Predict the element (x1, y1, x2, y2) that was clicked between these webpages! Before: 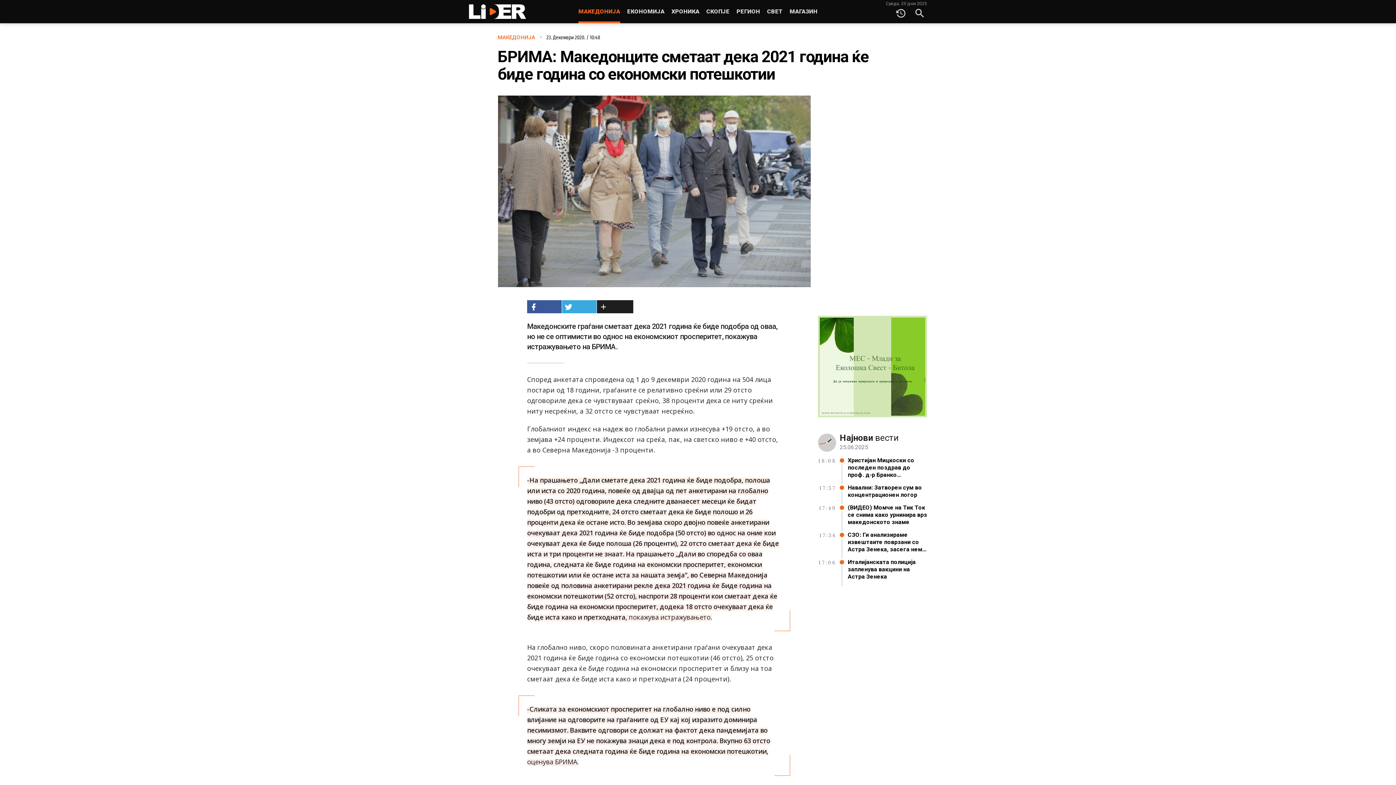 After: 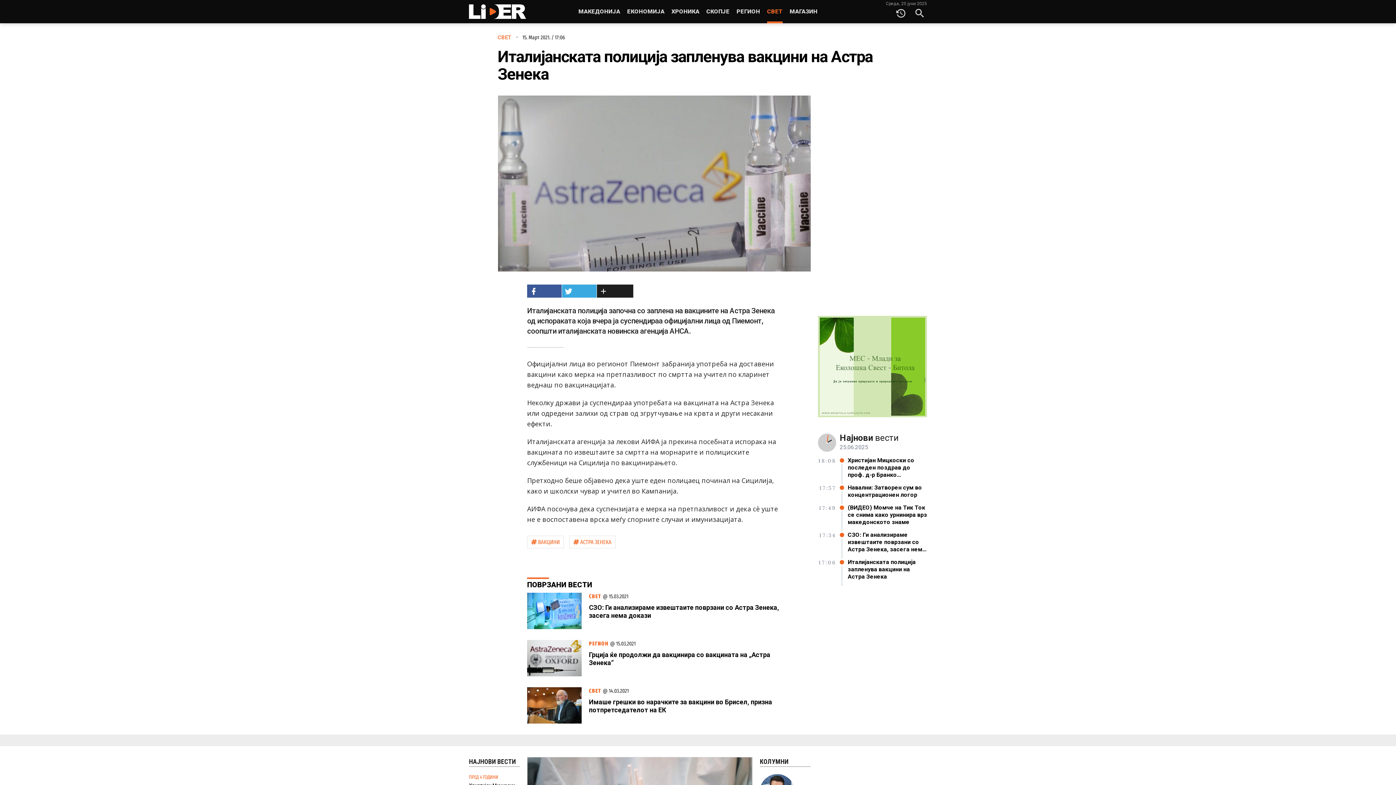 Action: bbox: (818, 574, 927, 582) label: 17:06		
Италијанската полиција запленува вакцини на Астра Зенека